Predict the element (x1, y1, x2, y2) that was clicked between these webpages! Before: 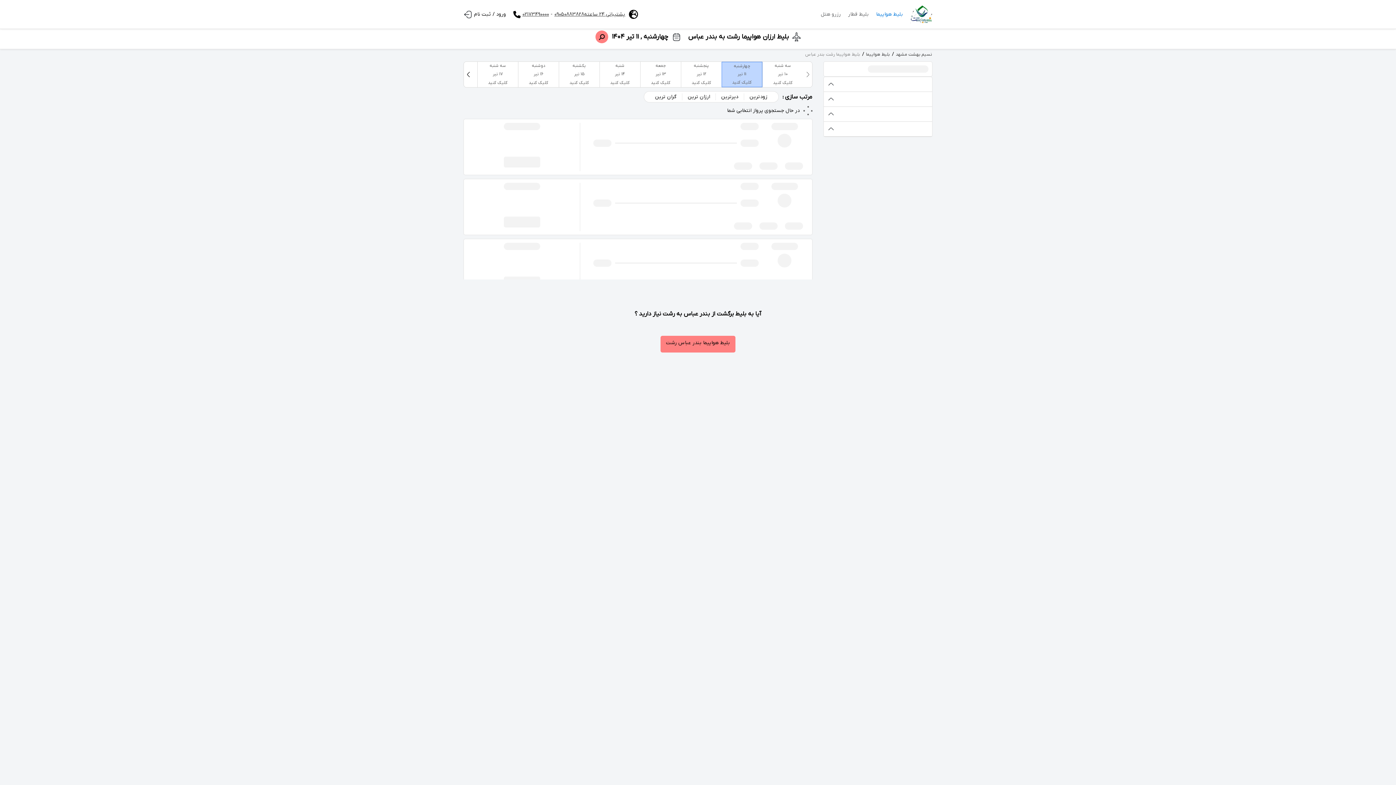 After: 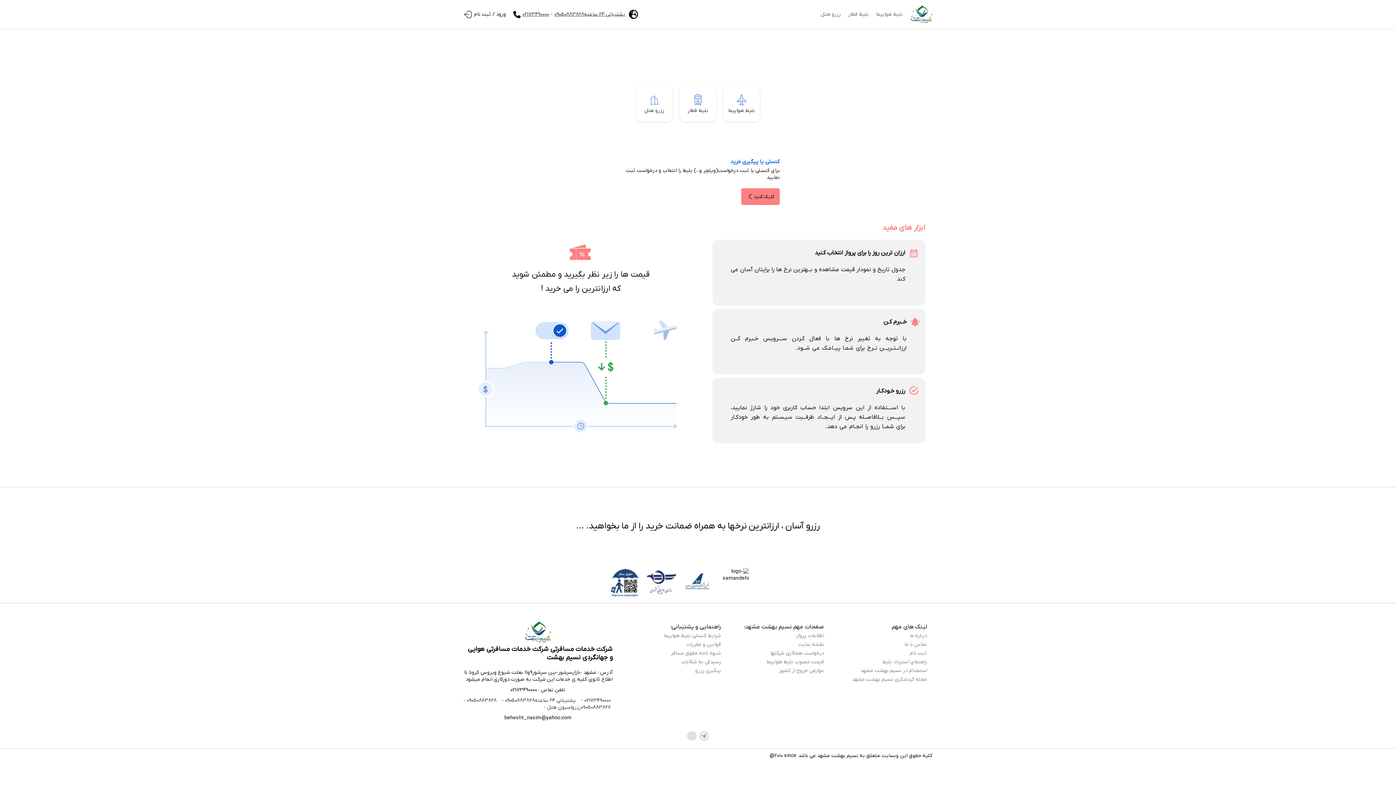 Action: label: نسیم بهشت مشهد bbox: (896, 51, 932, 57)